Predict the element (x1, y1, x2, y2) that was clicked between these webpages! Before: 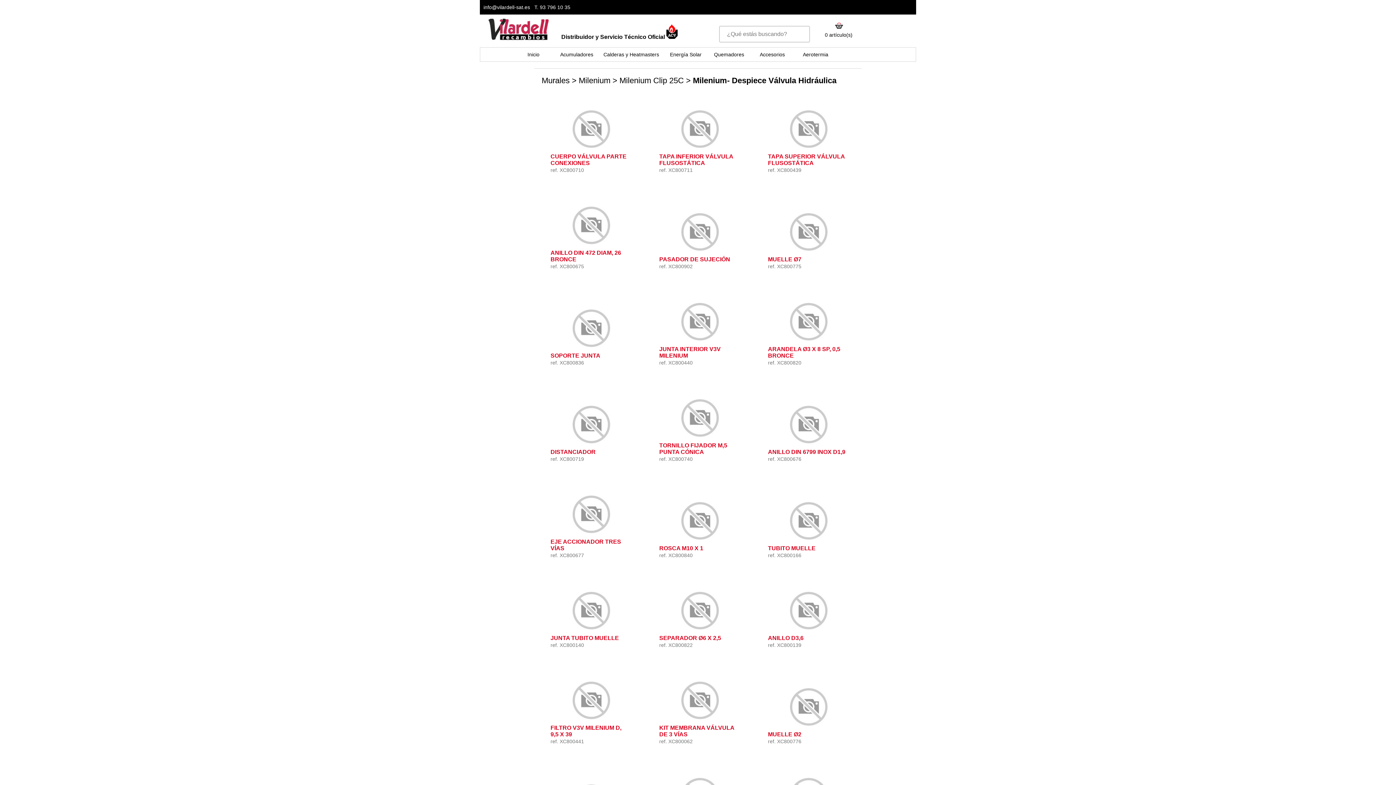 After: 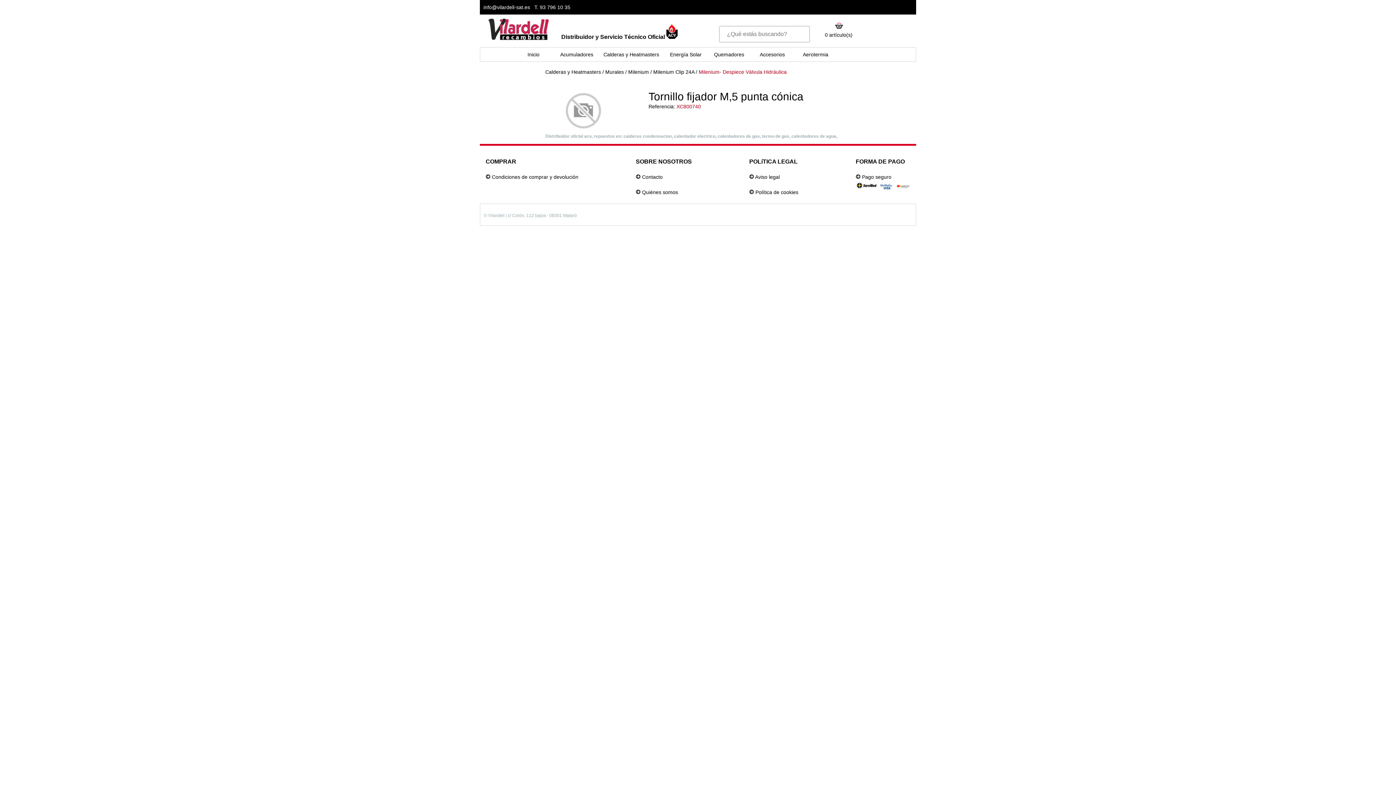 Action: label: TORNILLO FIJADOR M,5 PUNTA CÓNICA

ref. XC800740 bbox: (659, 396, 736, 463)